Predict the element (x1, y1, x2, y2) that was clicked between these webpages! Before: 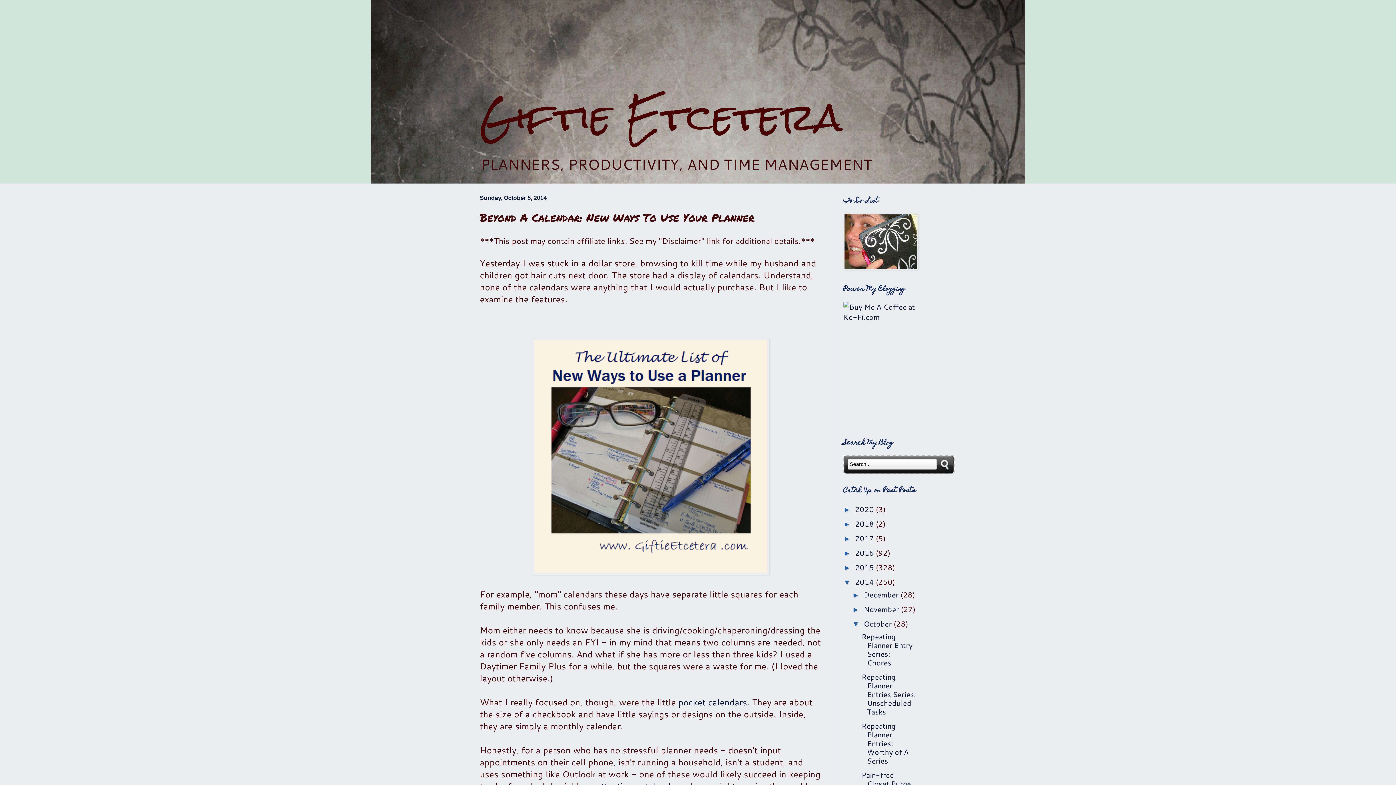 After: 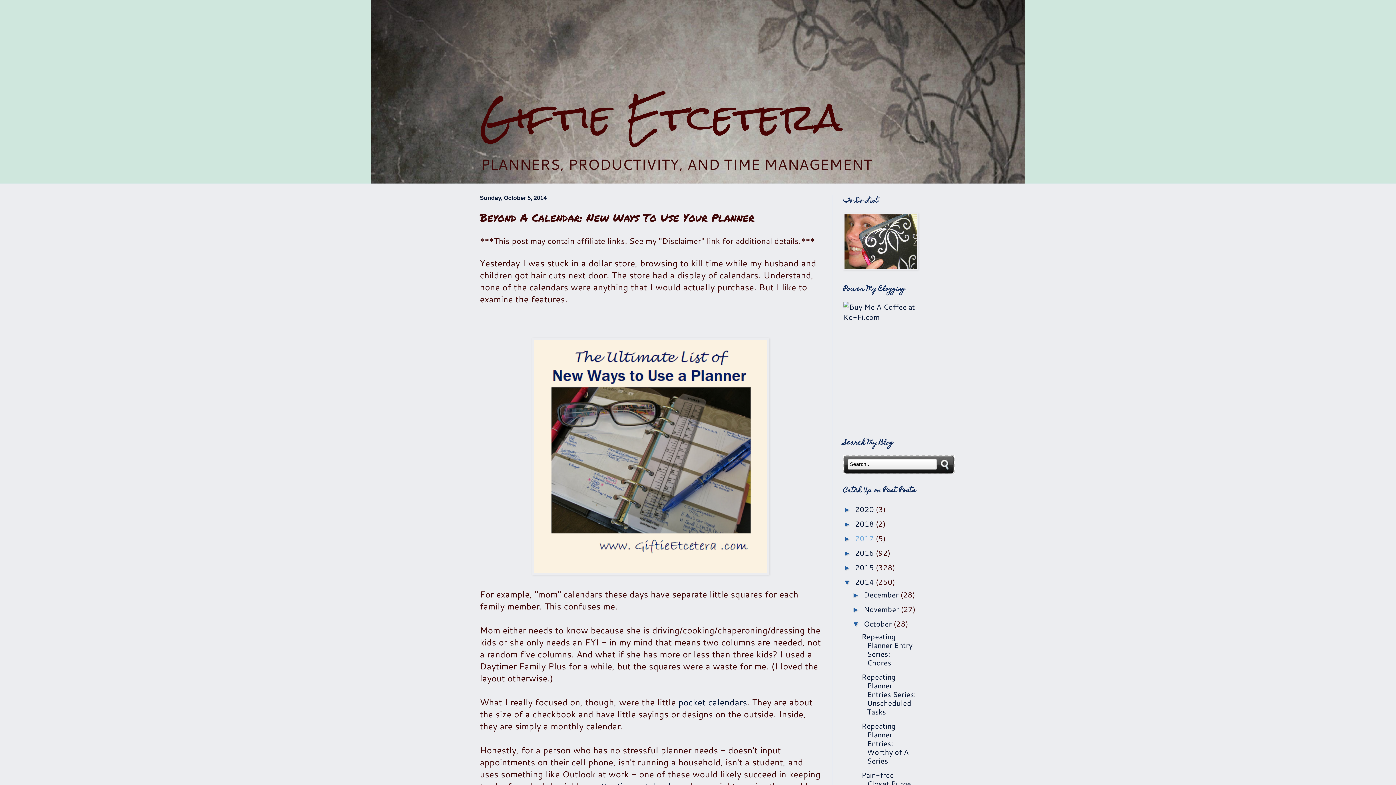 Action: bbox: (855, 533, 876, 543) label: 2017 